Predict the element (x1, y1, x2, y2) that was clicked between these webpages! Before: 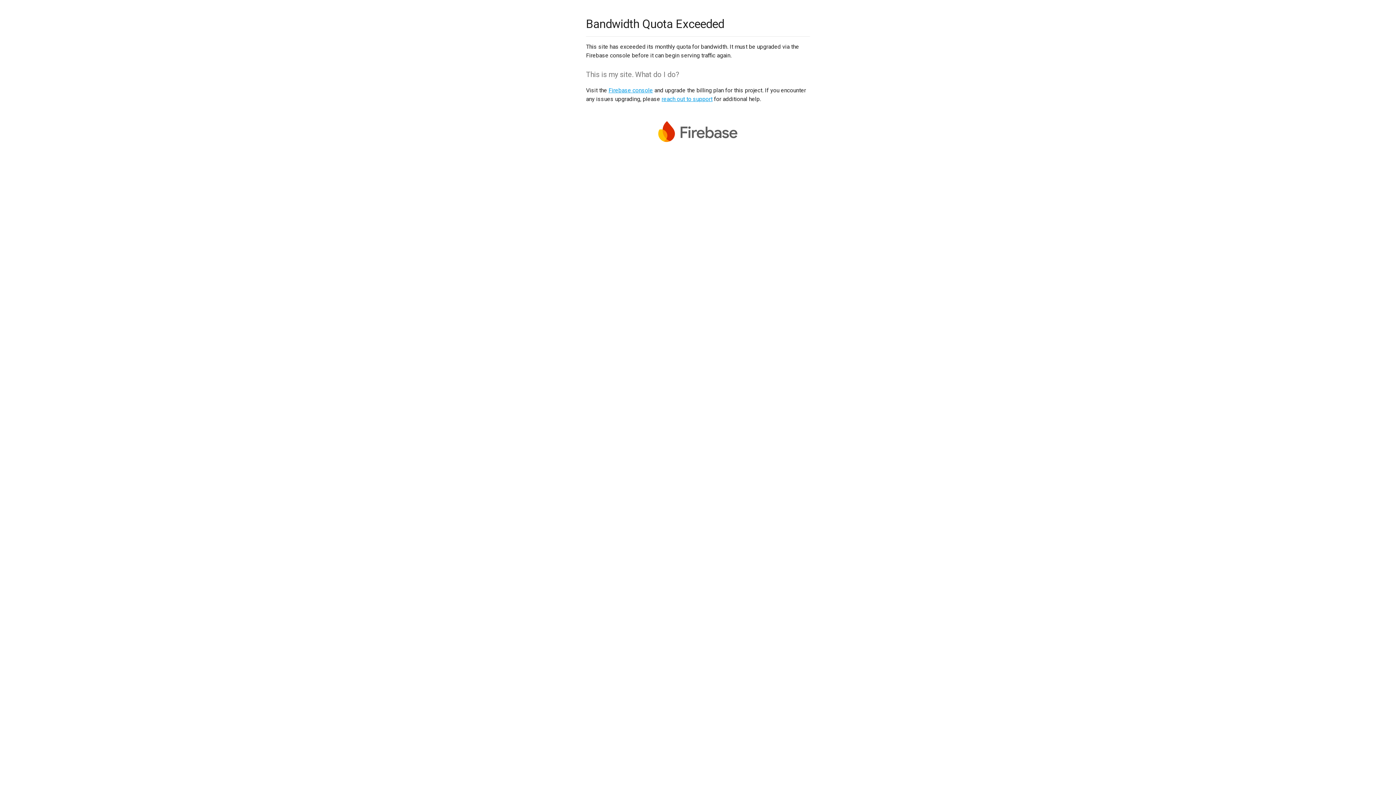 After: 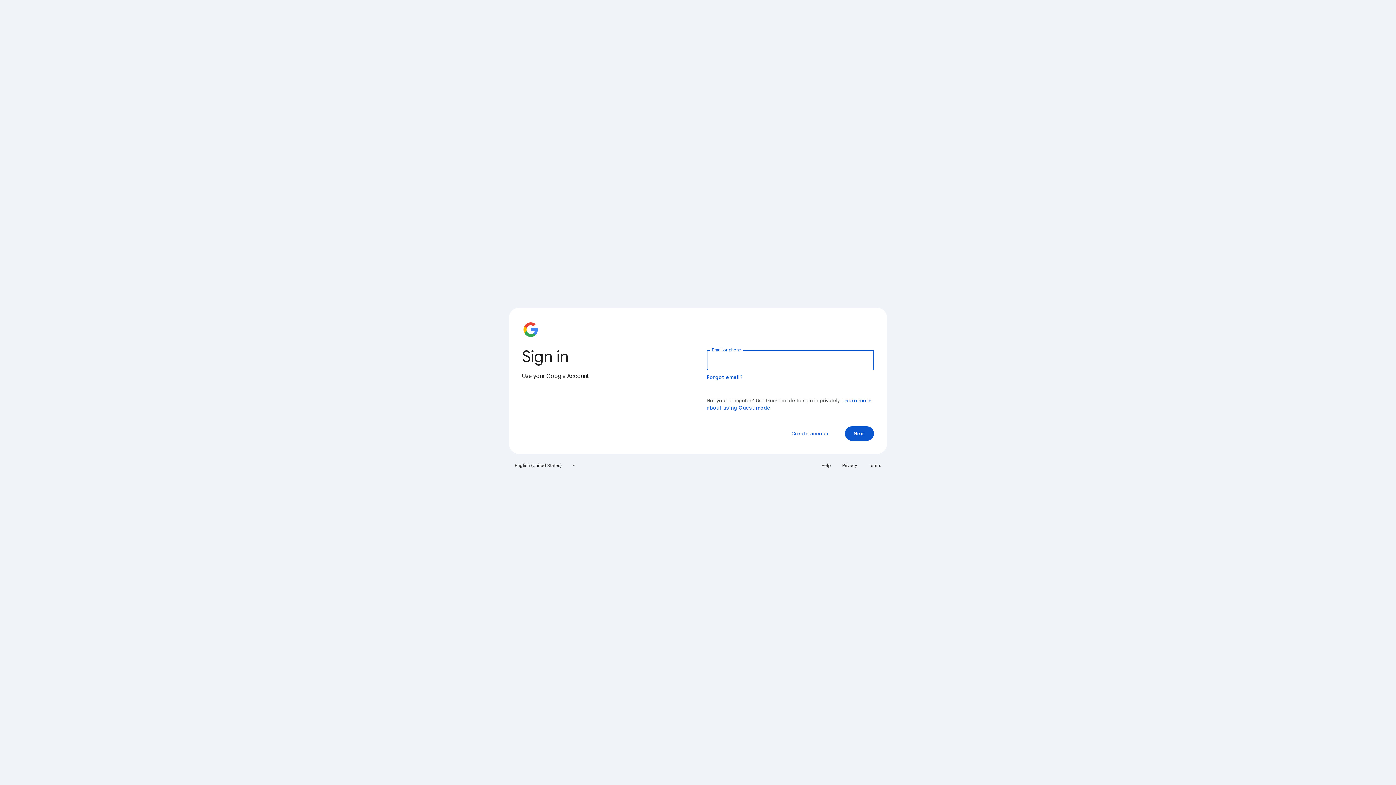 Action: label: Firebase console bbox: (608, 86, 653, 93)